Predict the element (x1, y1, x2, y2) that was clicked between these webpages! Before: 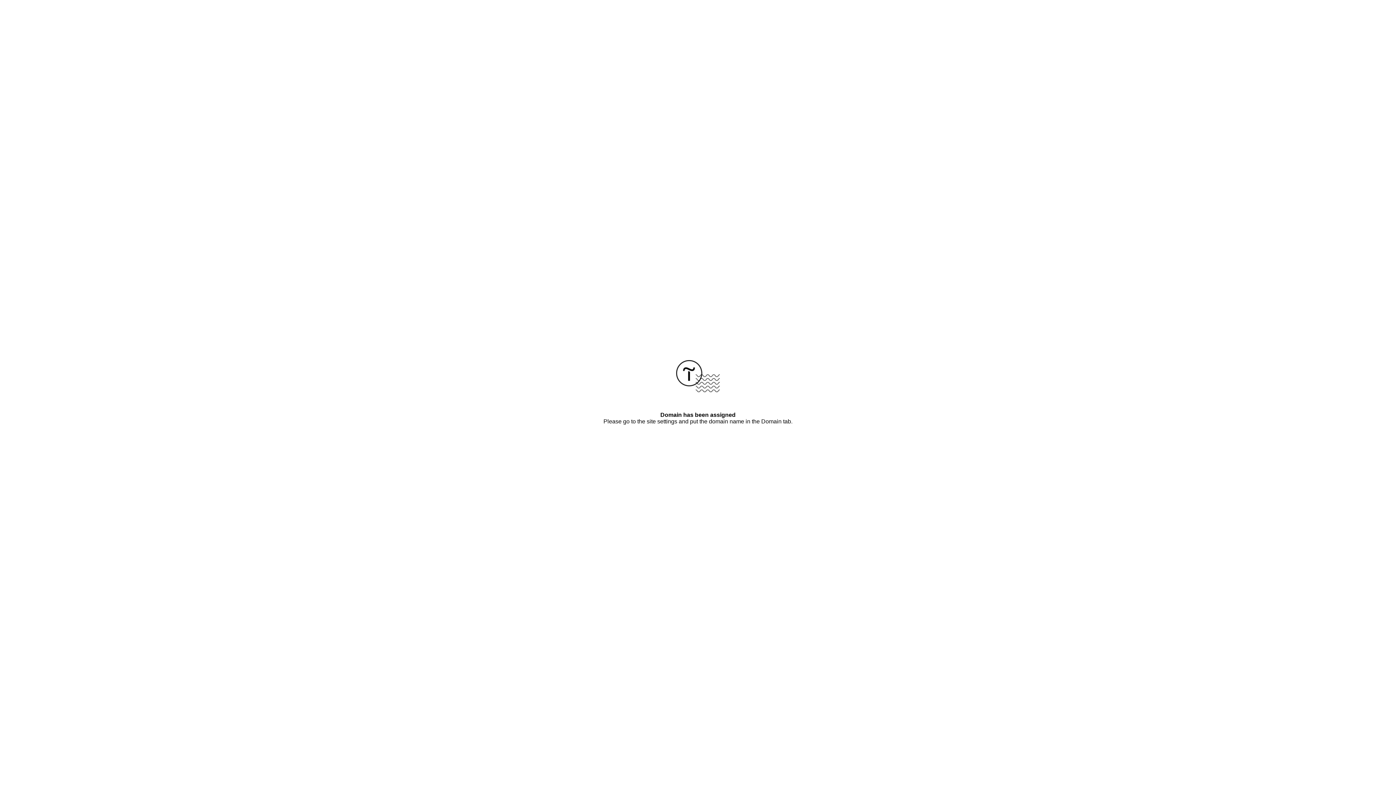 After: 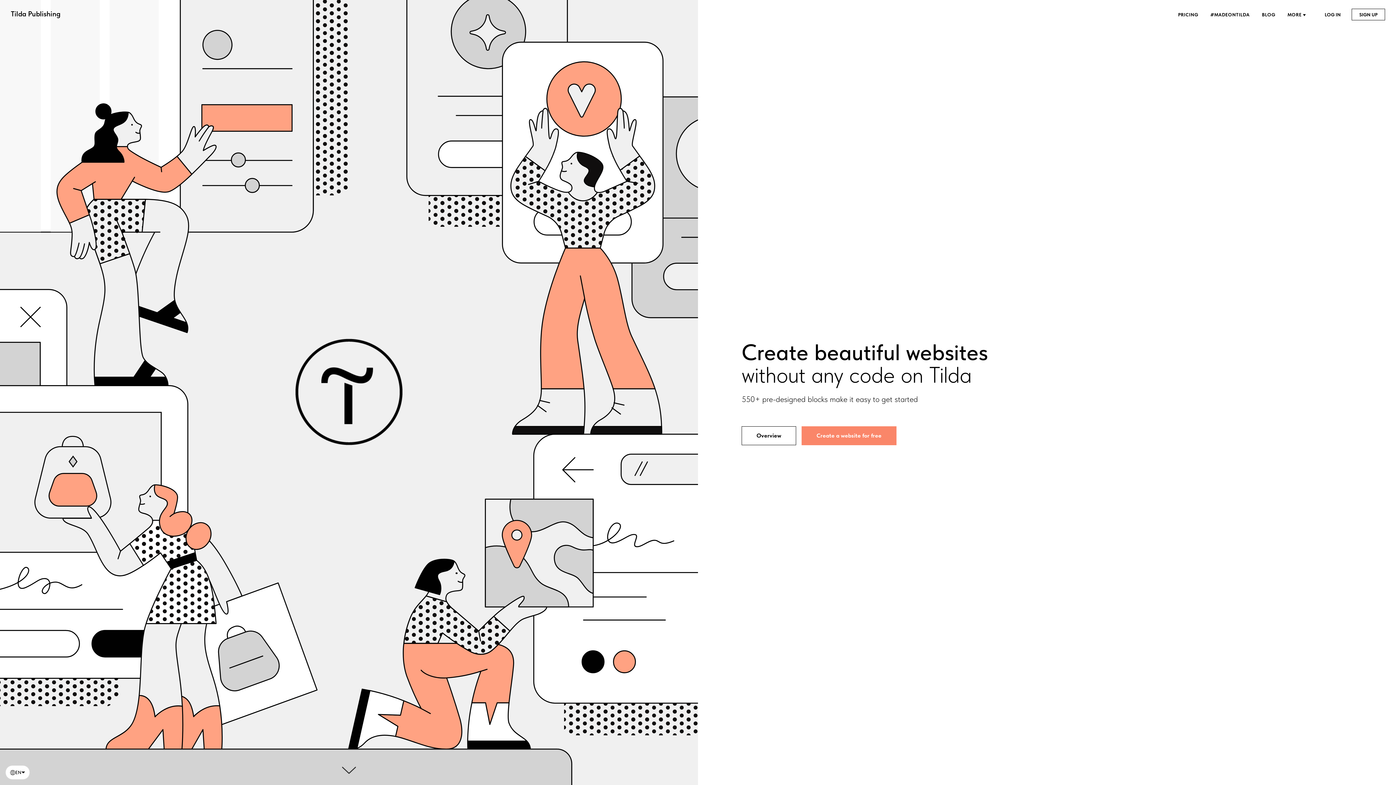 Action: bbox: (676, 387, 720, 393)